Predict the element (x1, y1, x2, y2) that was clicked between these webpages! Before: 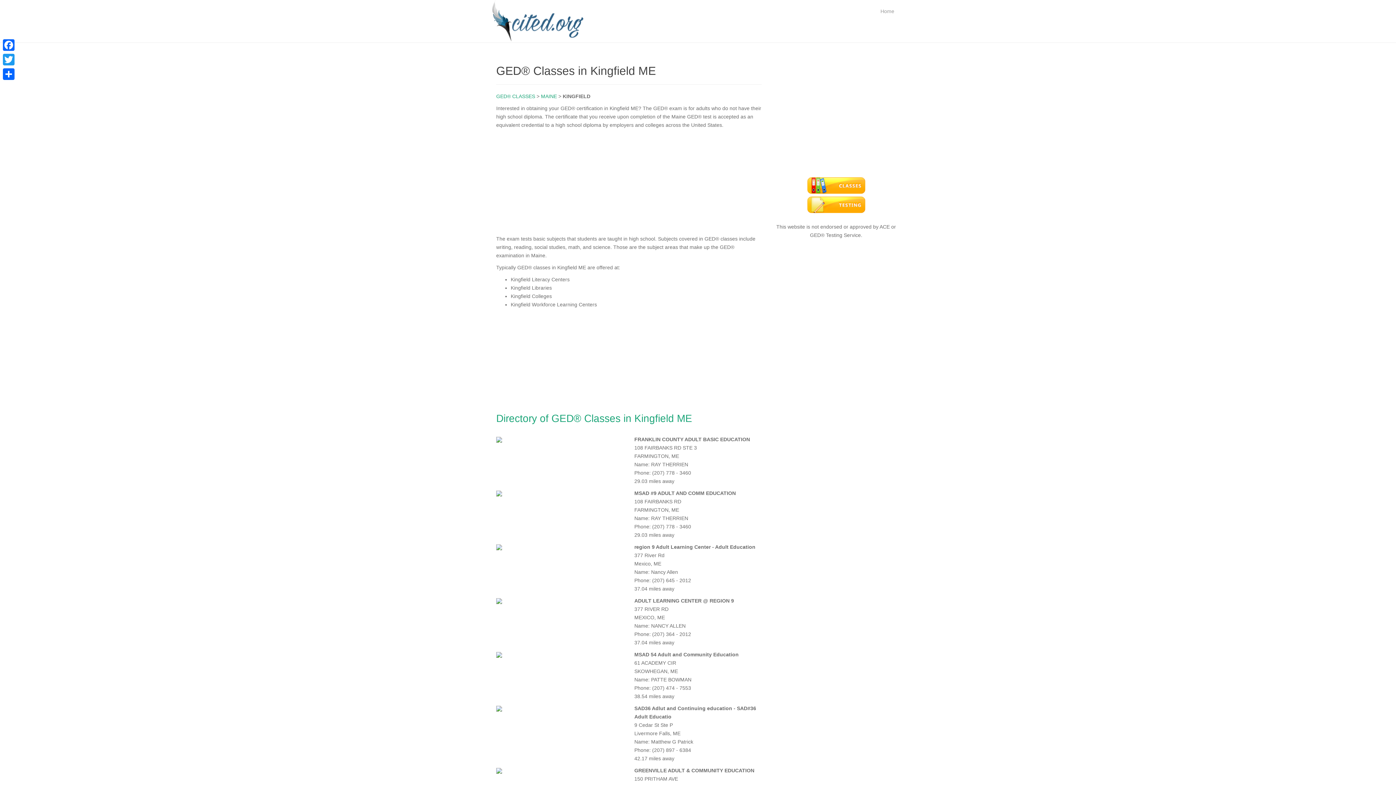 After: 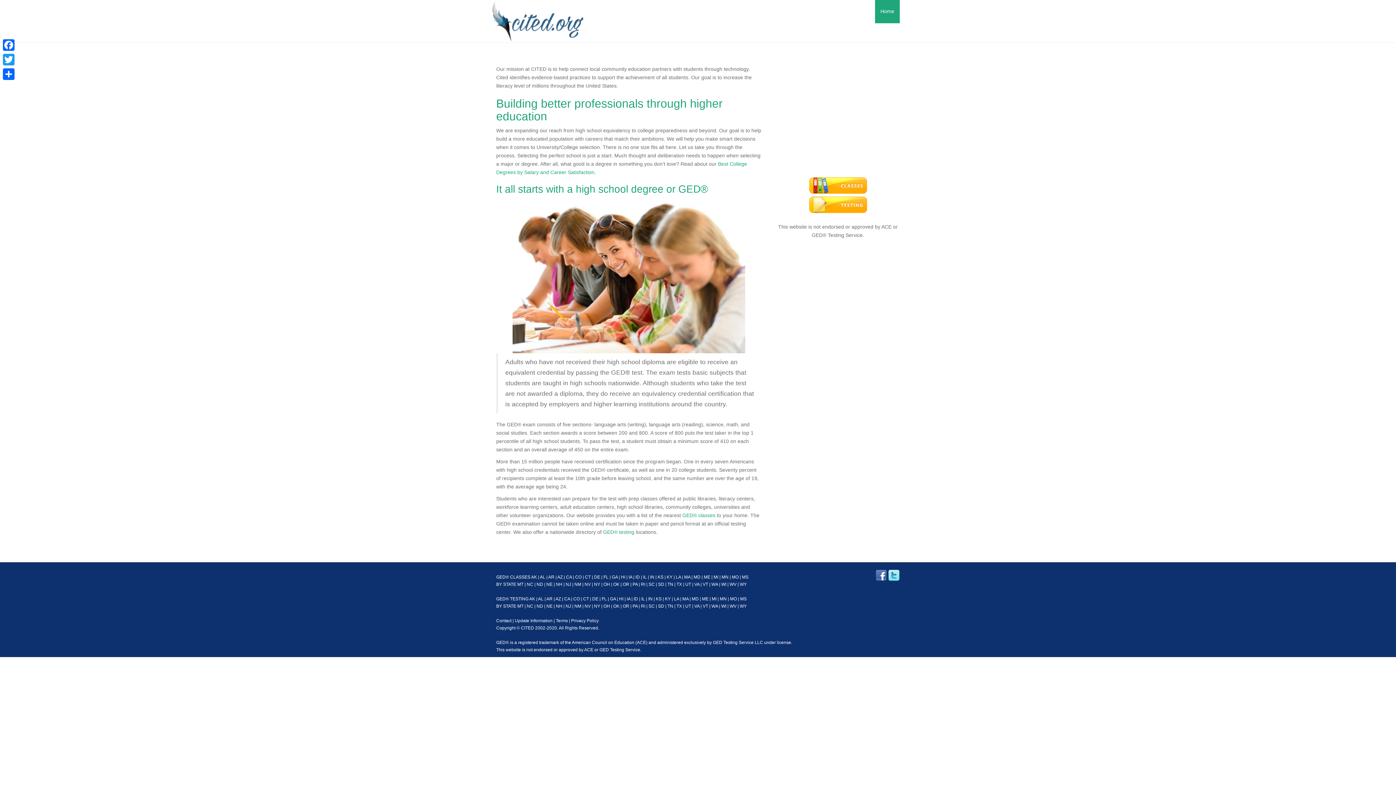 Action: bbox: (490, 17, 584, 23)